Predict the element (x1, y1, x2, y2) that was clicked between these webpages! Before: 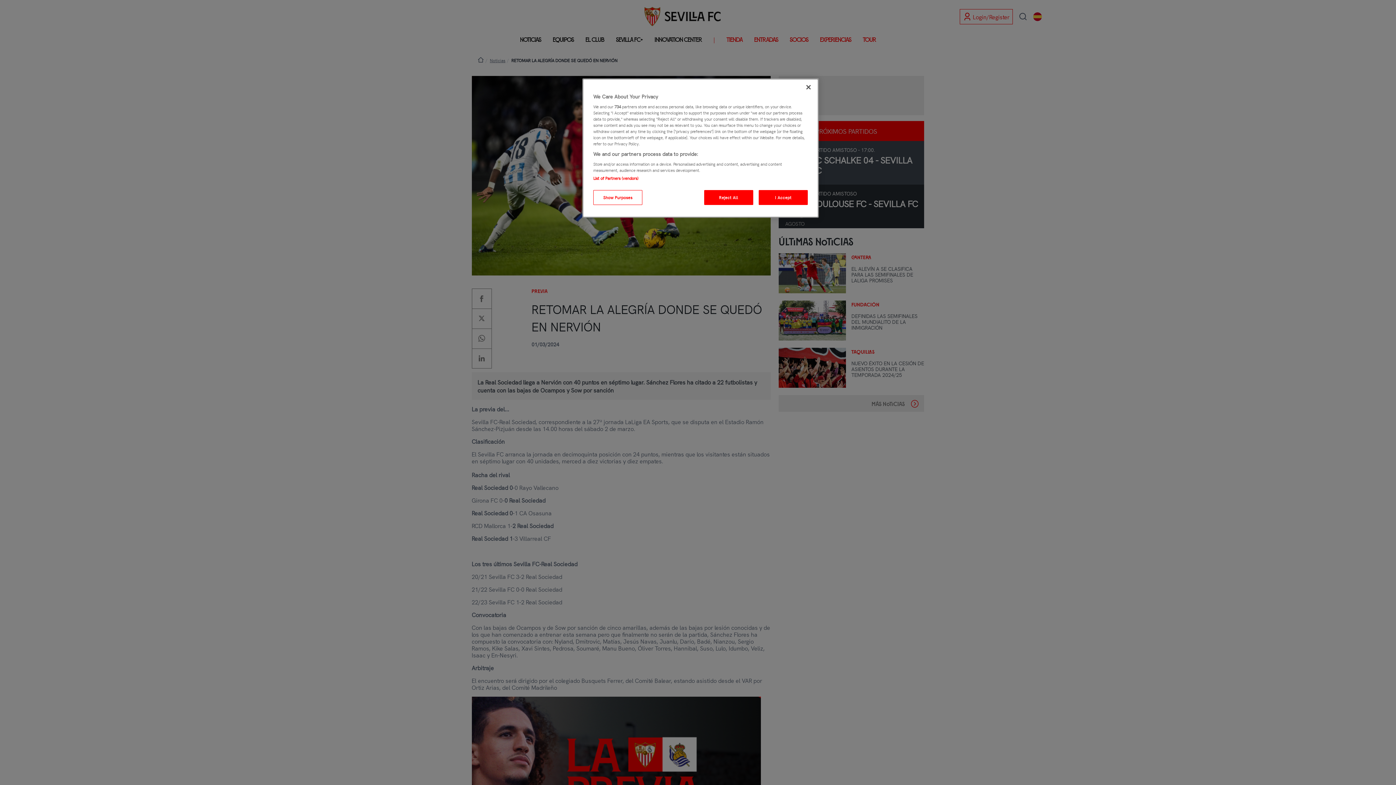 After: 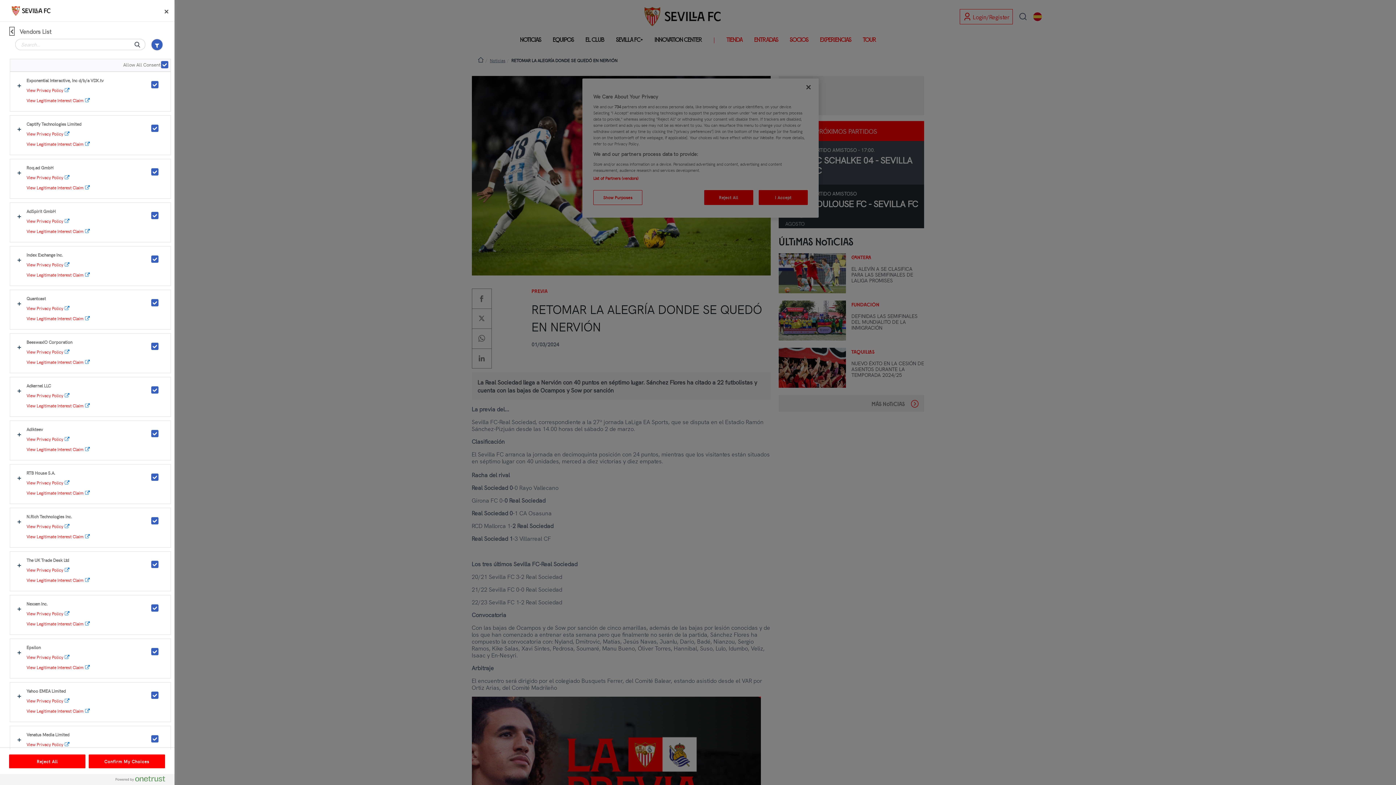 Action: label: List of Partners (vendors) bbox: (593, 175, 638, 181)